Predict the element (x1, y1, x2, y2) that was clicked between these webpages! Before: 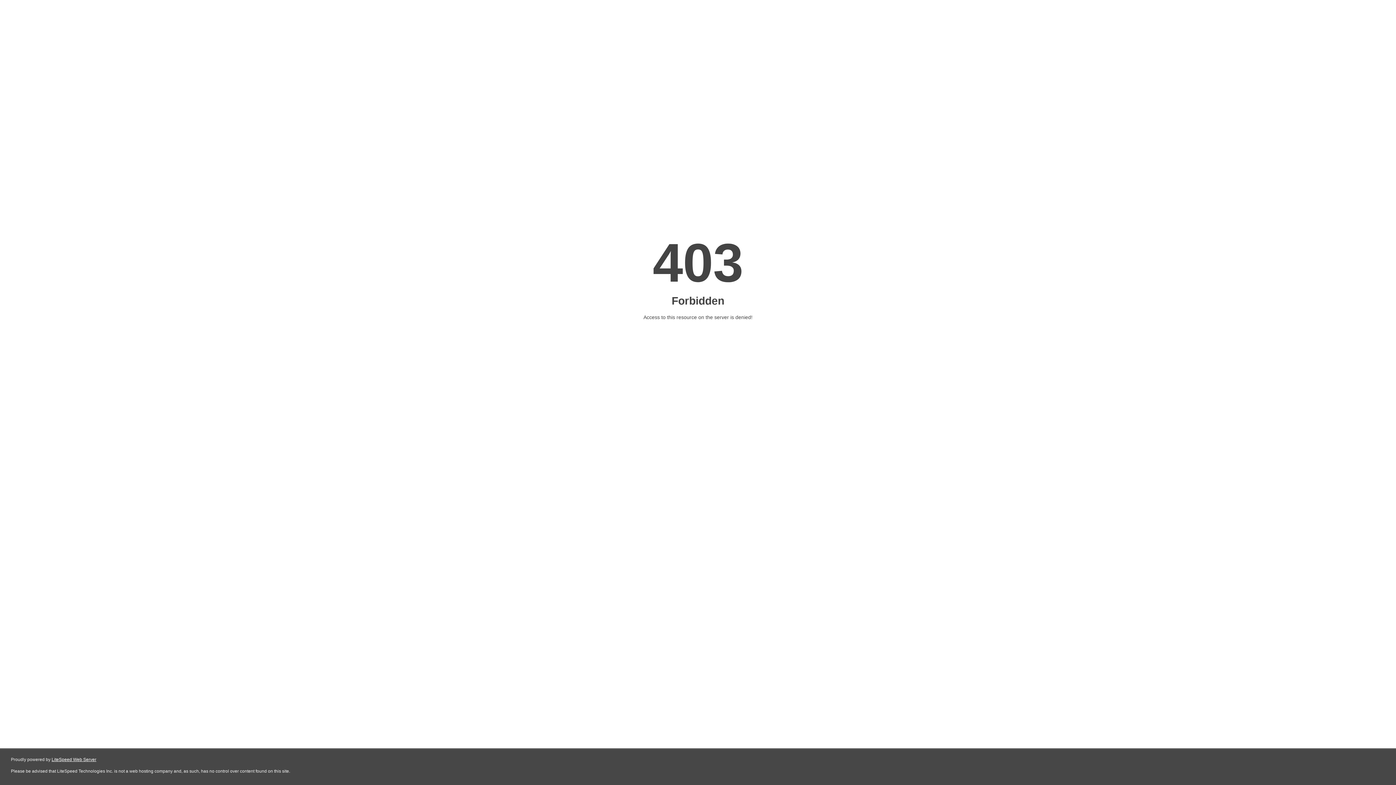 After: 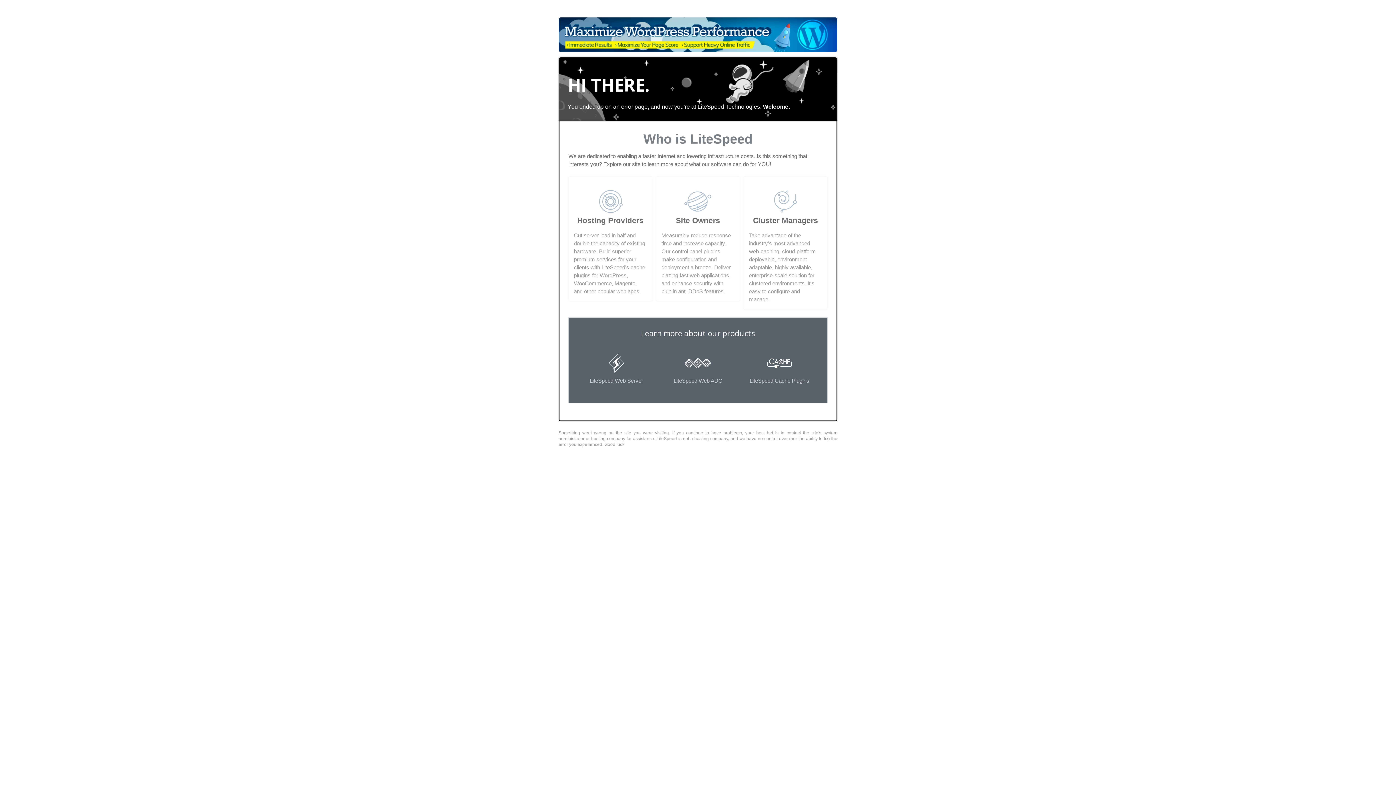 Action: label: LiteSpeed Web Server bbox: (51, 757, 96, 762)